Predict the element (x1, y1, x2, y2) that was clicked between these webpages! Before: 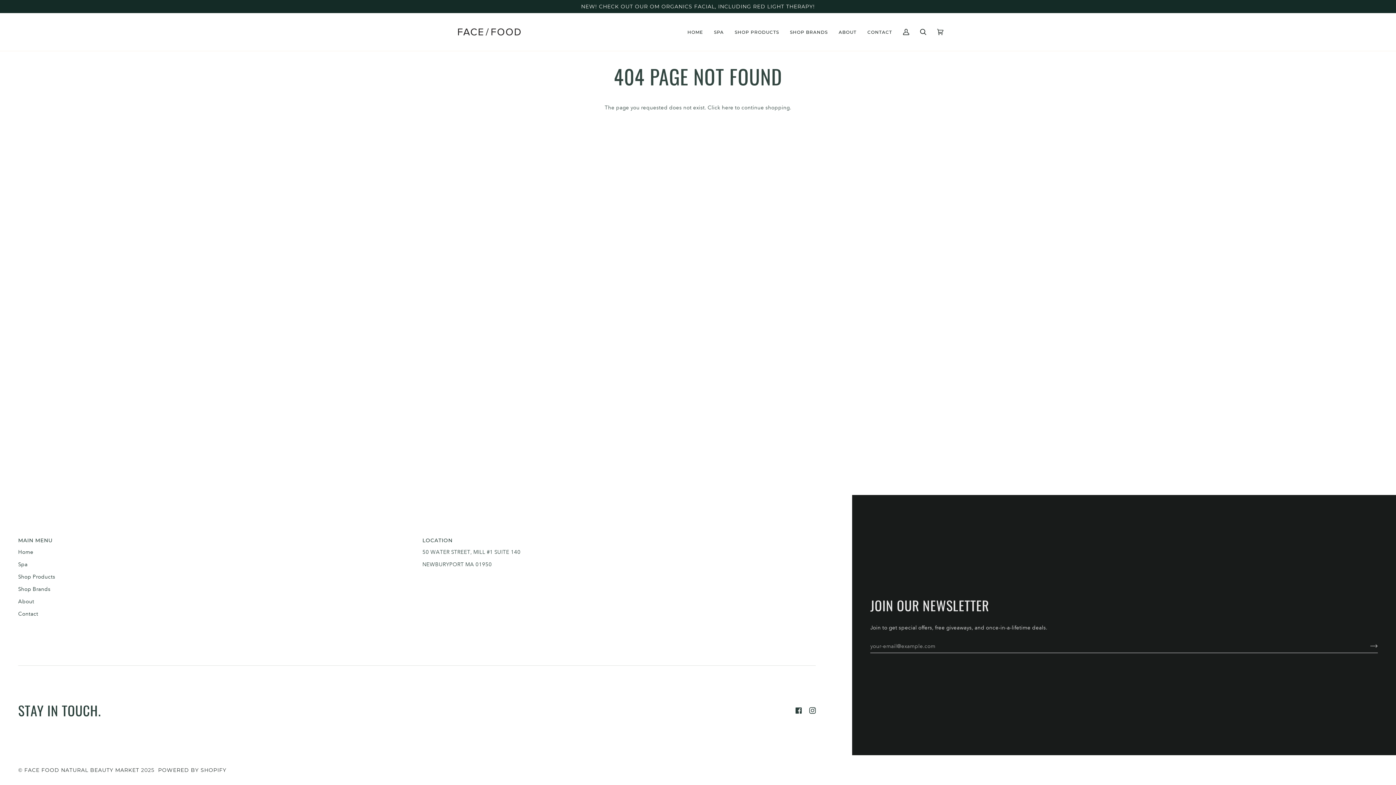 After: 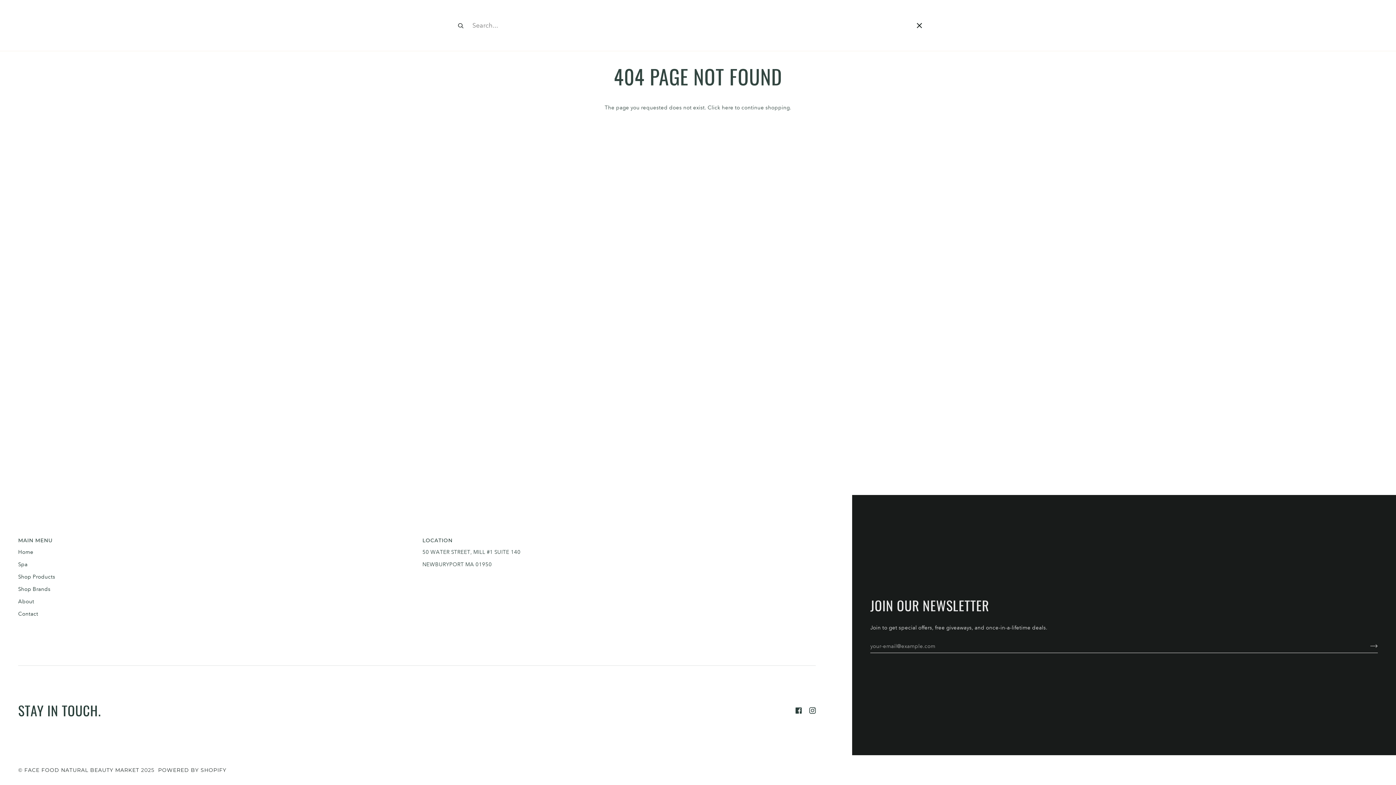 Action: bbox: (914, 13, 932, 50) label: SEARCH